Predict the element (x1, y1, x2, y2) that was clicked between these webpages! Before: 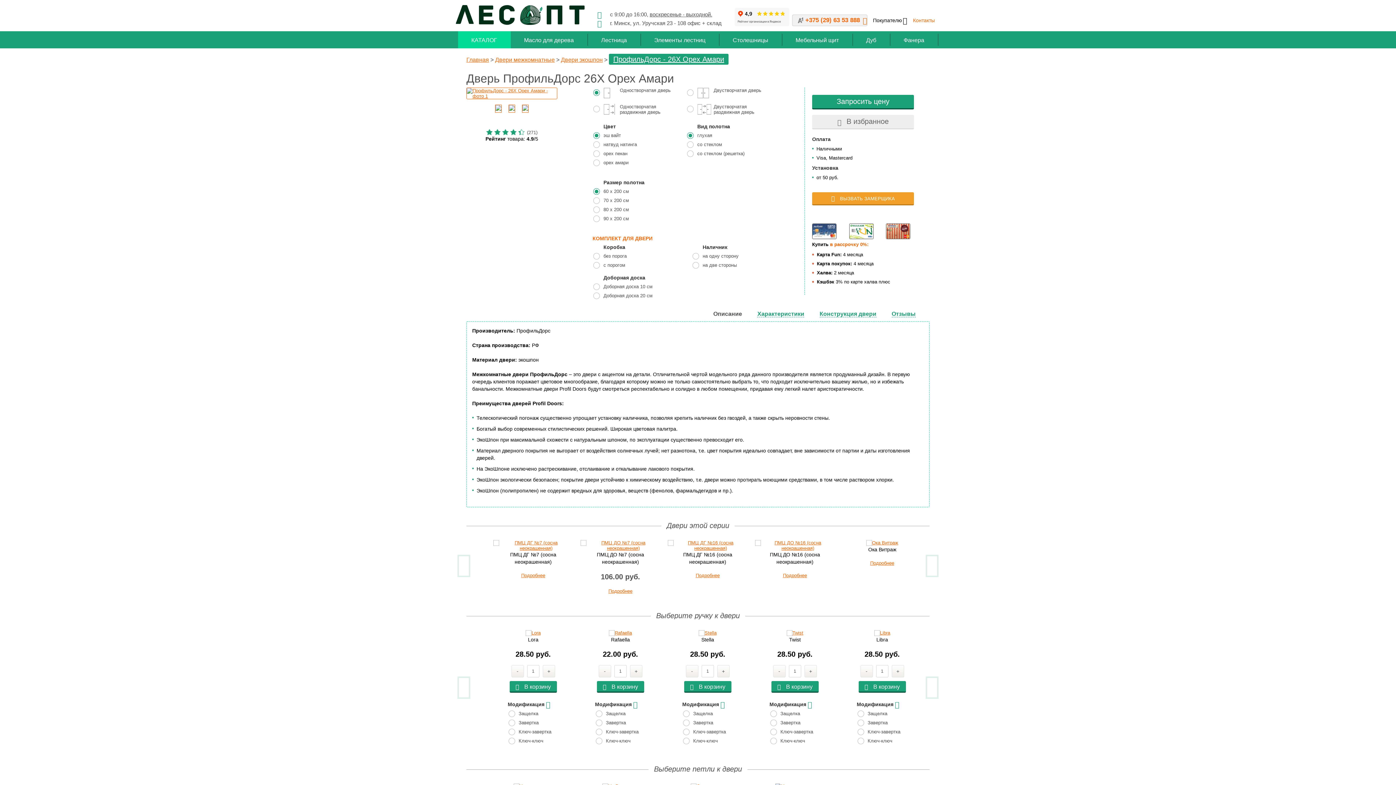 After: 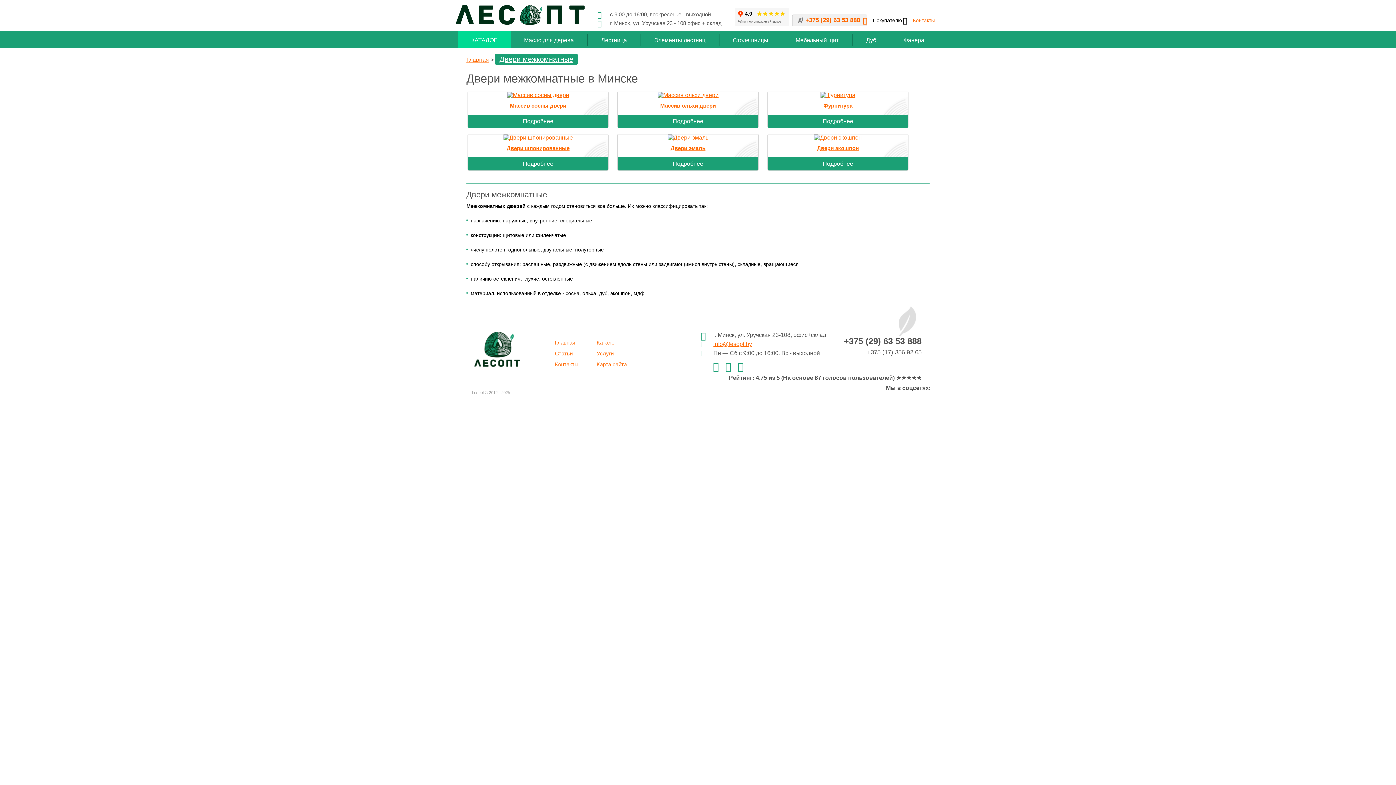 Action: label: Двери межкомнатные bbox: (495, 56, 554, 62)